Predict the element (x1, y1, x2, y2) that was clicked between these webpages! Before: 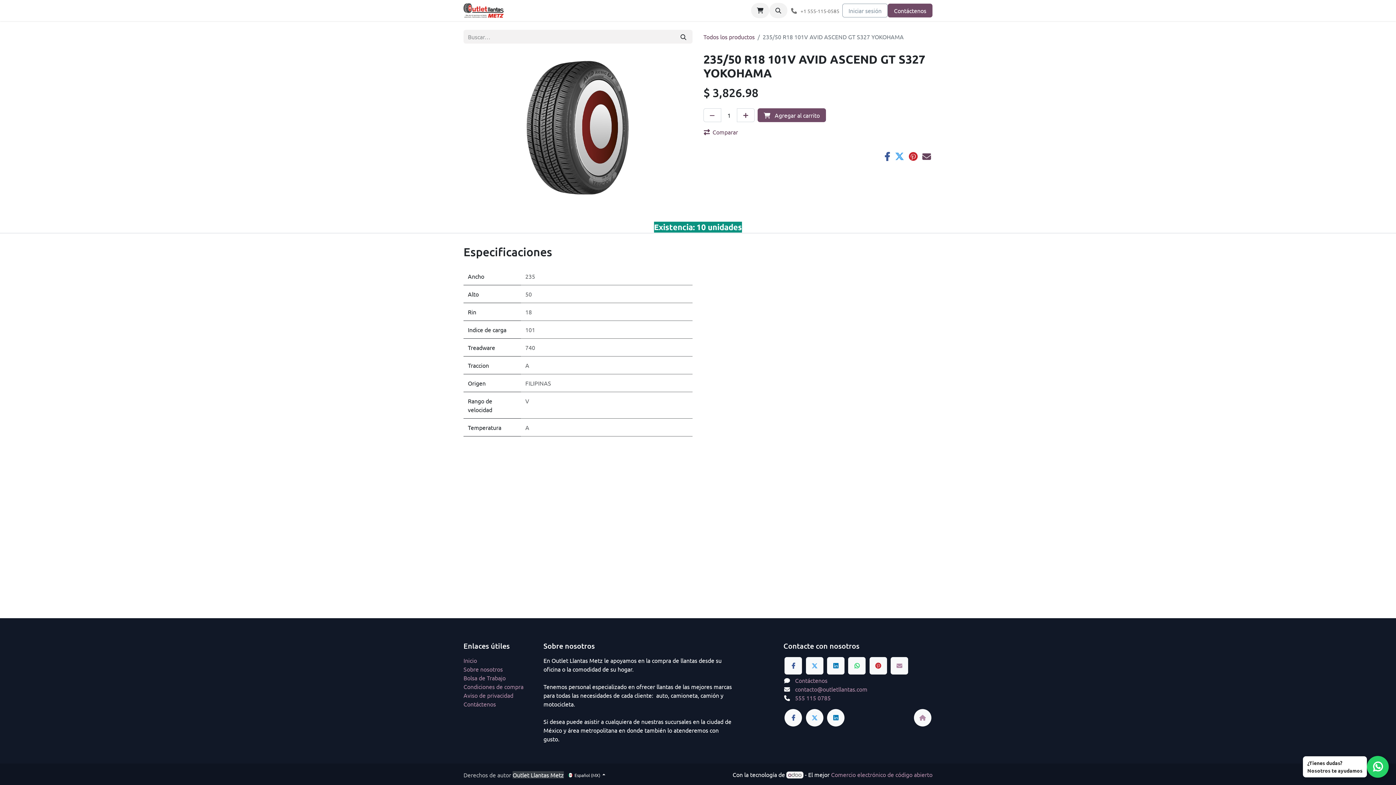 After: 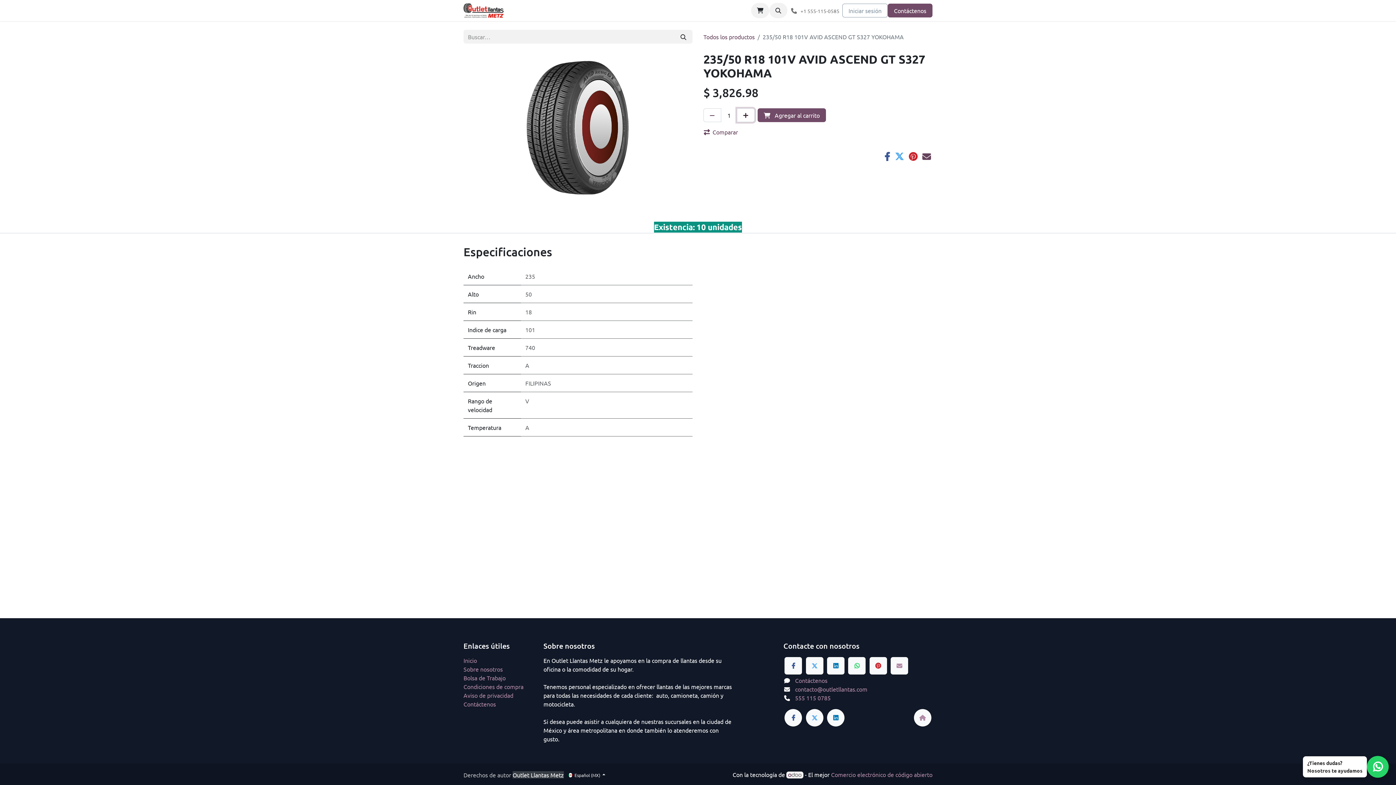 Action: label: Agregar uno bbox: (737, 108, 754, 122)